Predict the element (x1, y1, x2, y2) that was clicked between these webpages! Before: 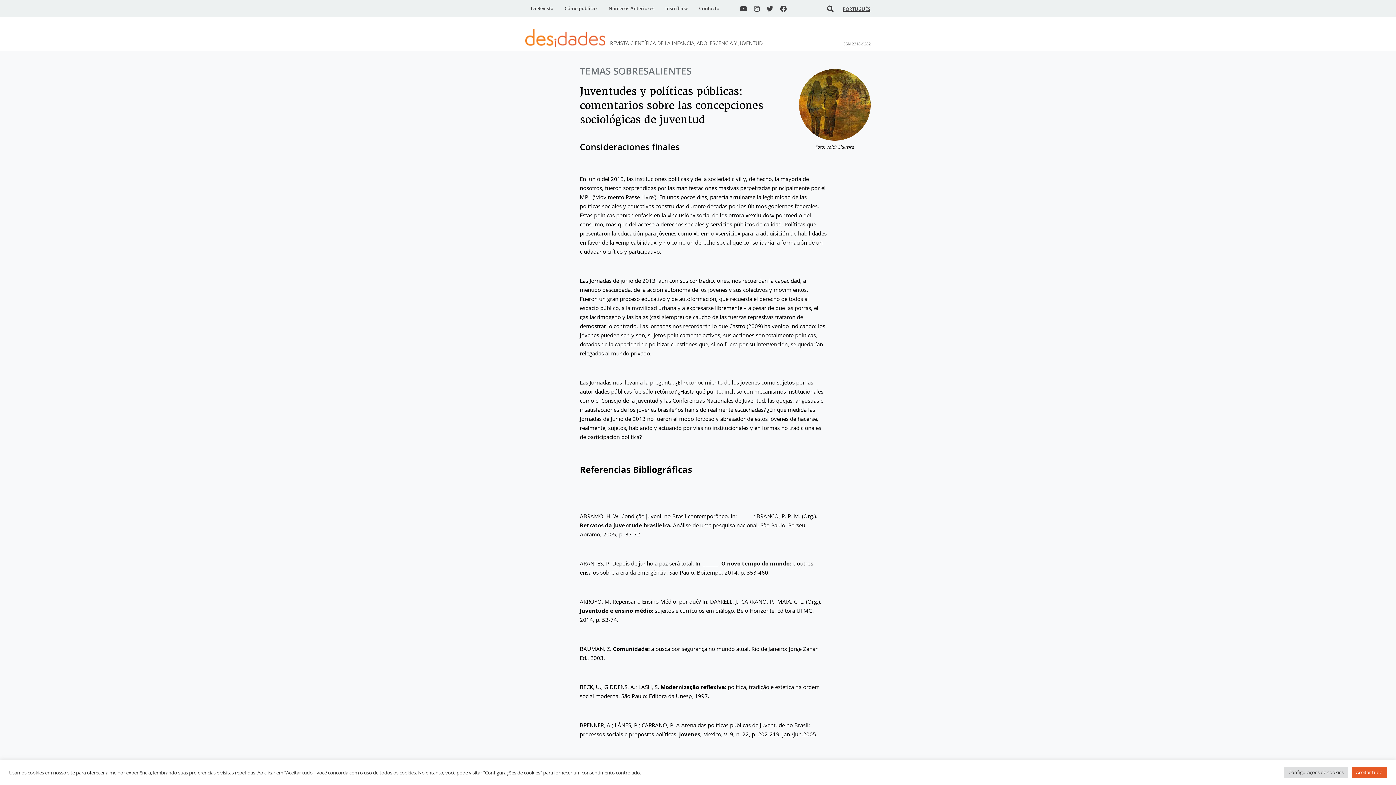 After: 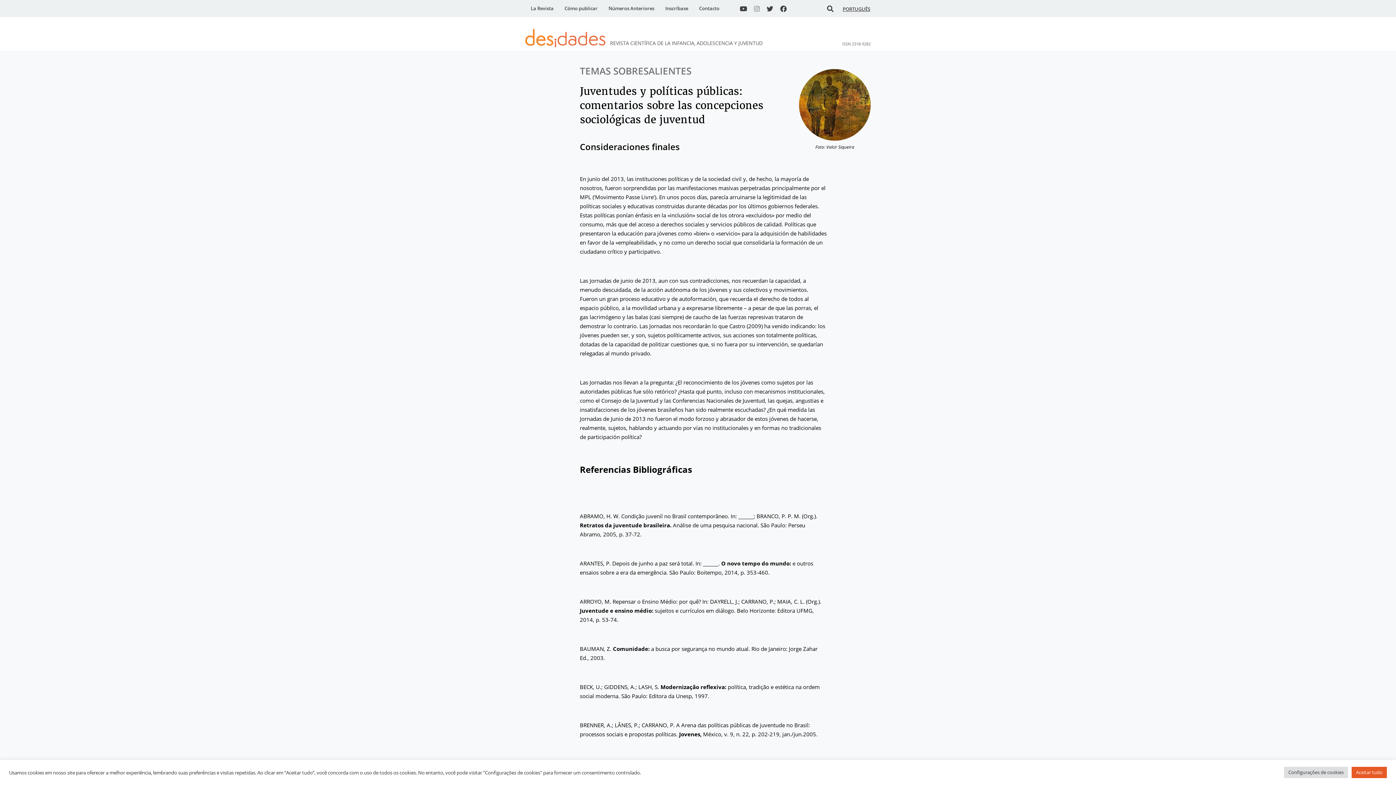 Action: bbox: (754, 6, 765, 12)